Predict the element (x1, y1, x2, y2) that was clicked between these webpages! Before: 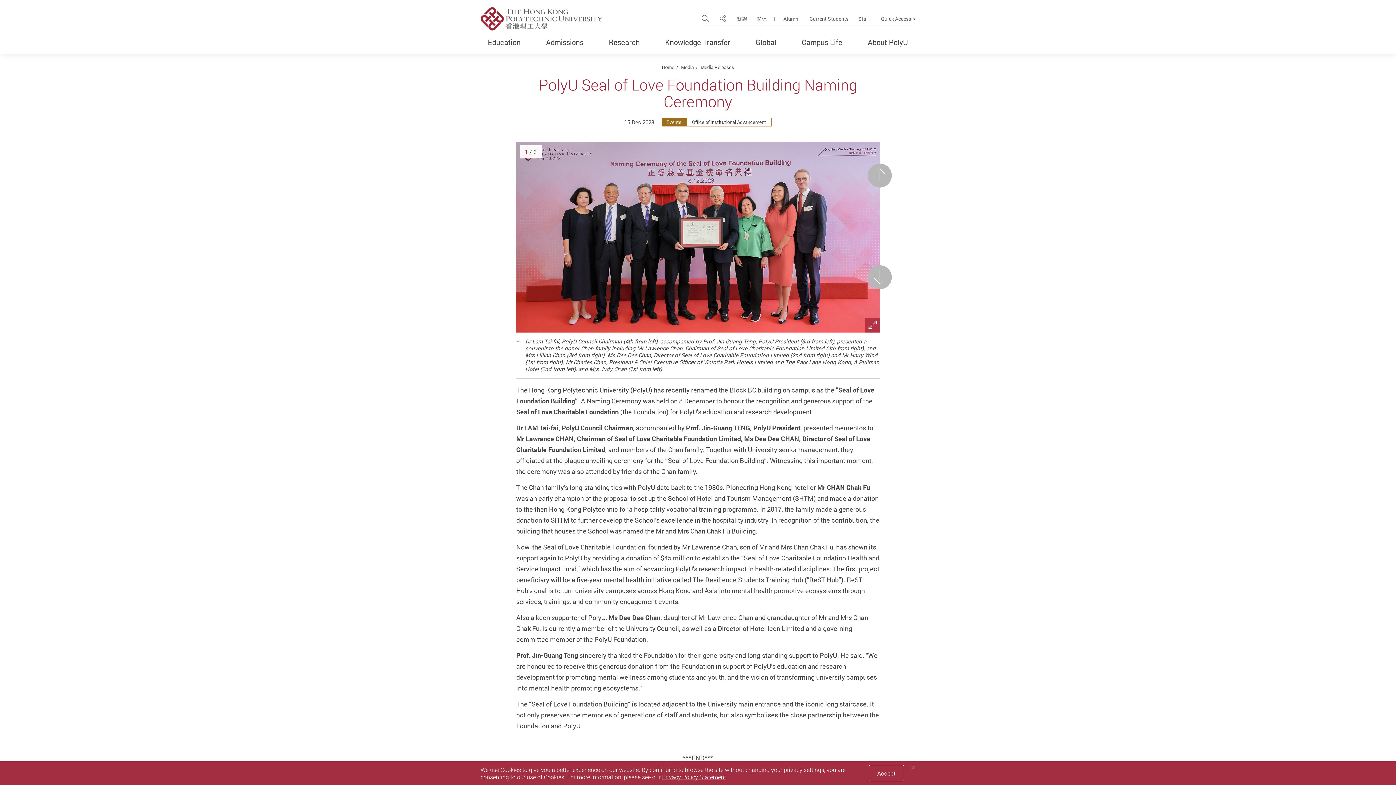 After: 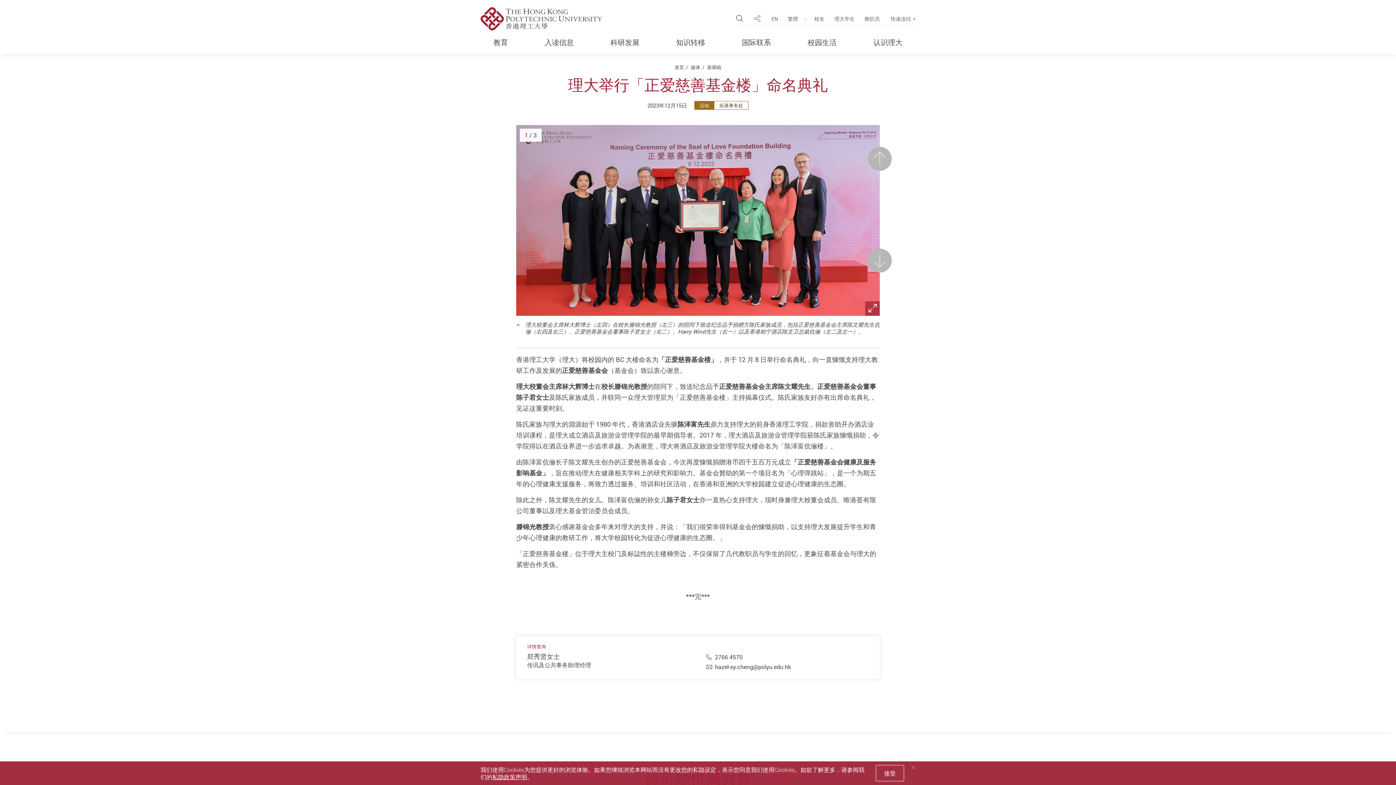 Action: bbox: (757, 15, 767, 22) label: 简体